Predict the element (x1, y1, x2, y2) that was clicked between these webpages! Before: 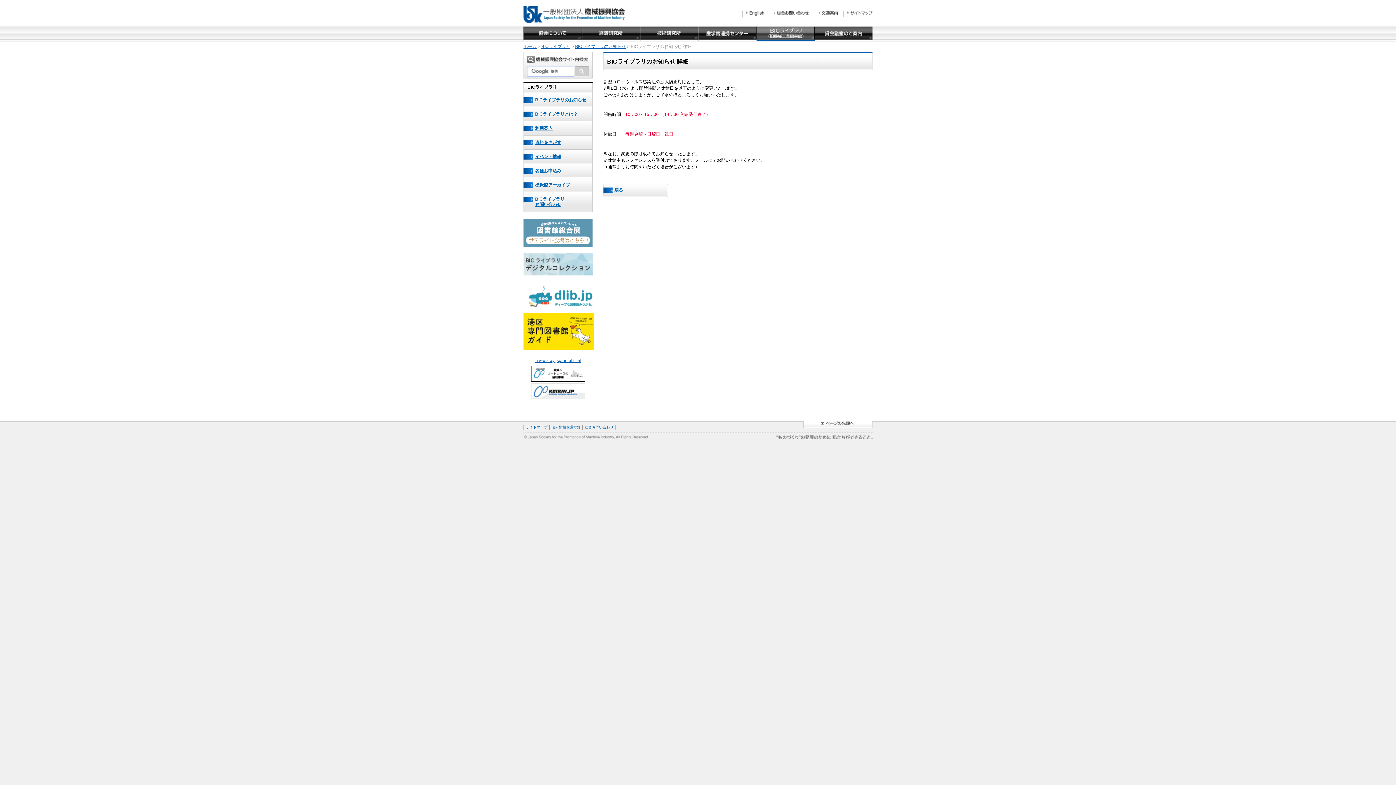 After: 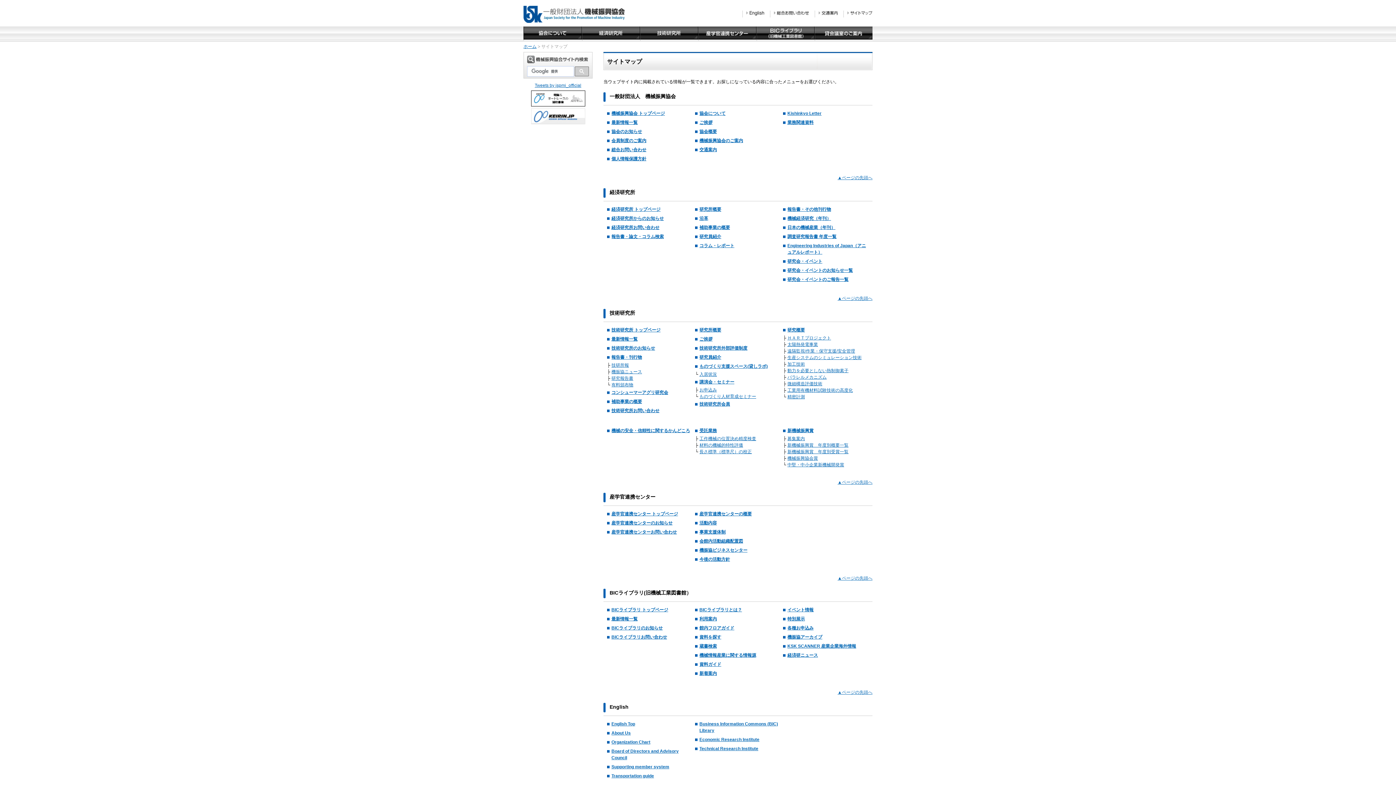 Action: bbox: (847, 11, 872, 16)